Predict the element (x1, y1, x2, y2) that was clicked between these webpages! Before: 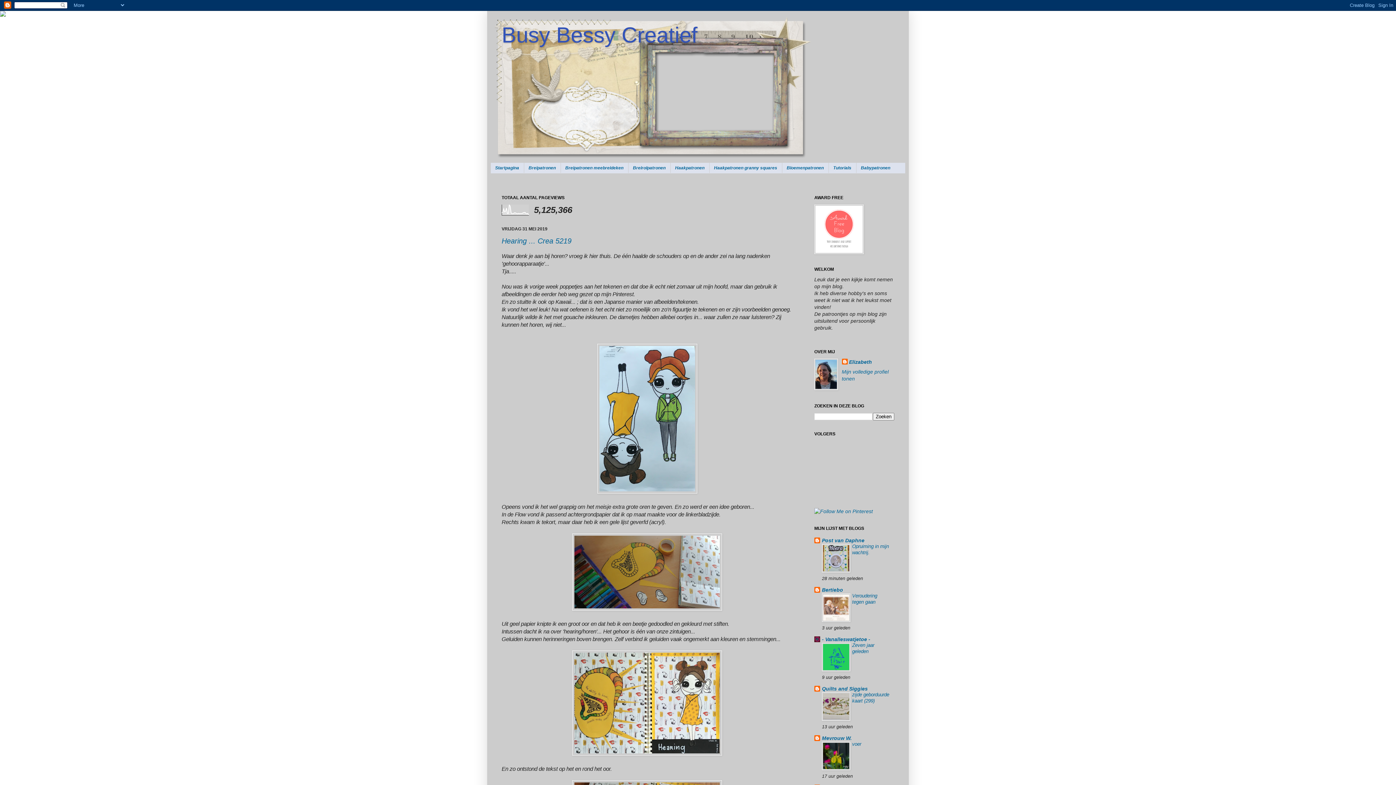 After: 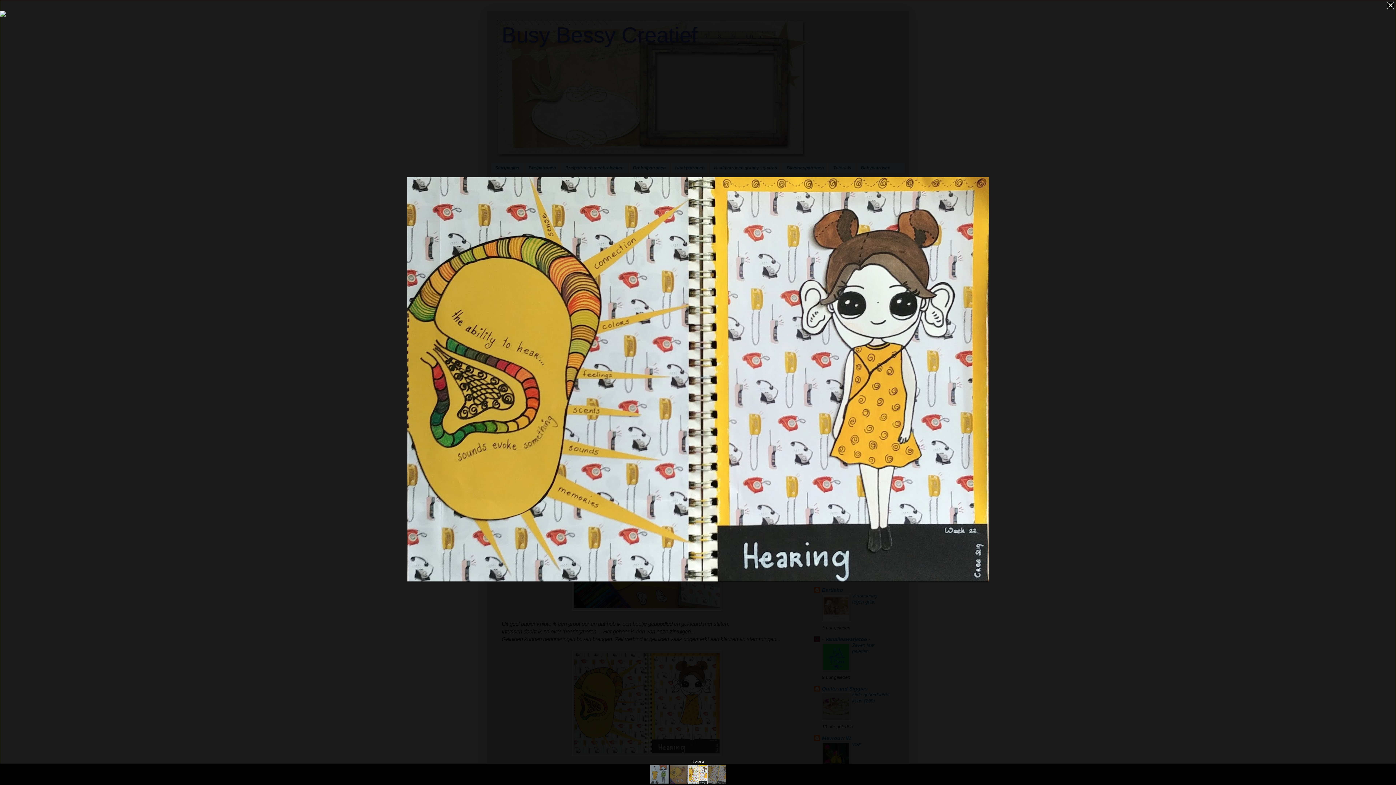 Action: bbox: (572, 751, 722, 757)